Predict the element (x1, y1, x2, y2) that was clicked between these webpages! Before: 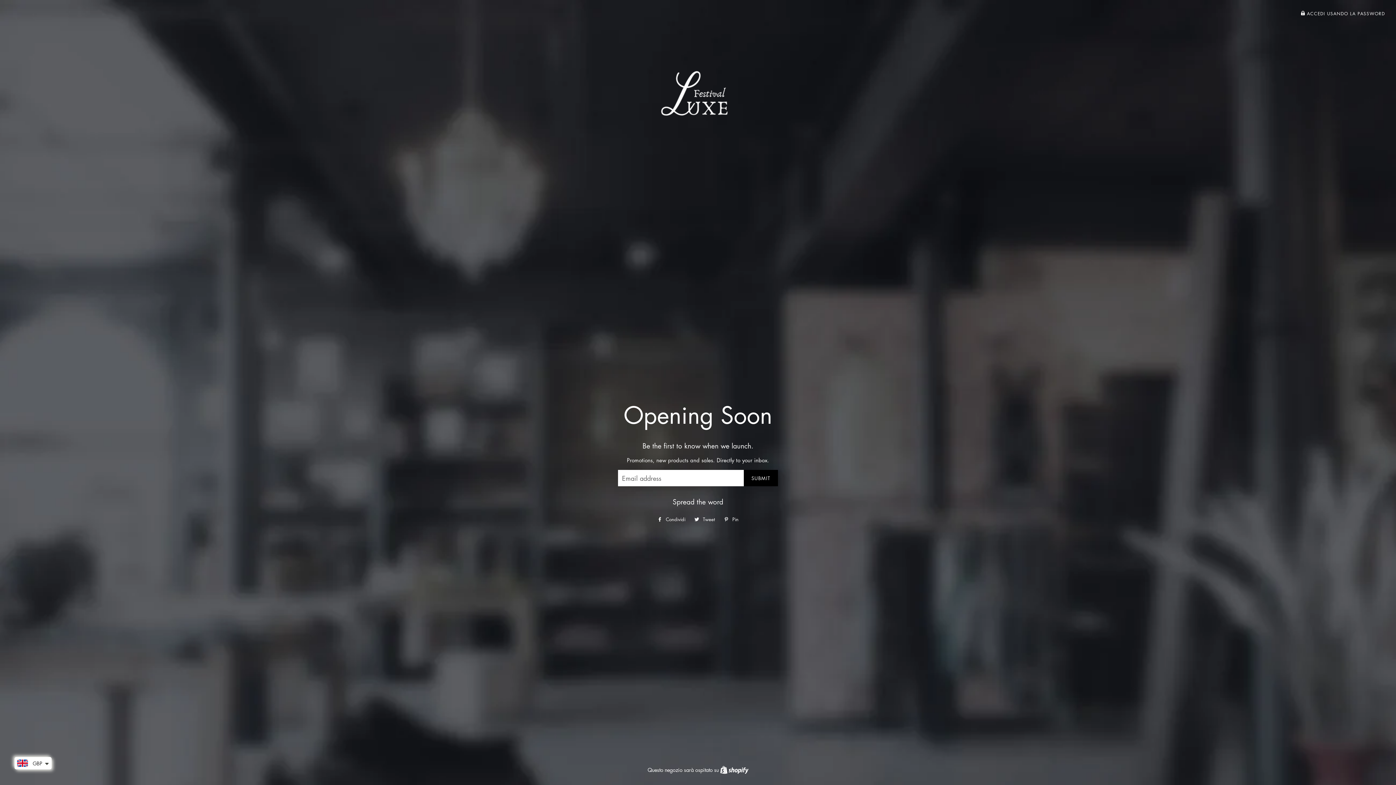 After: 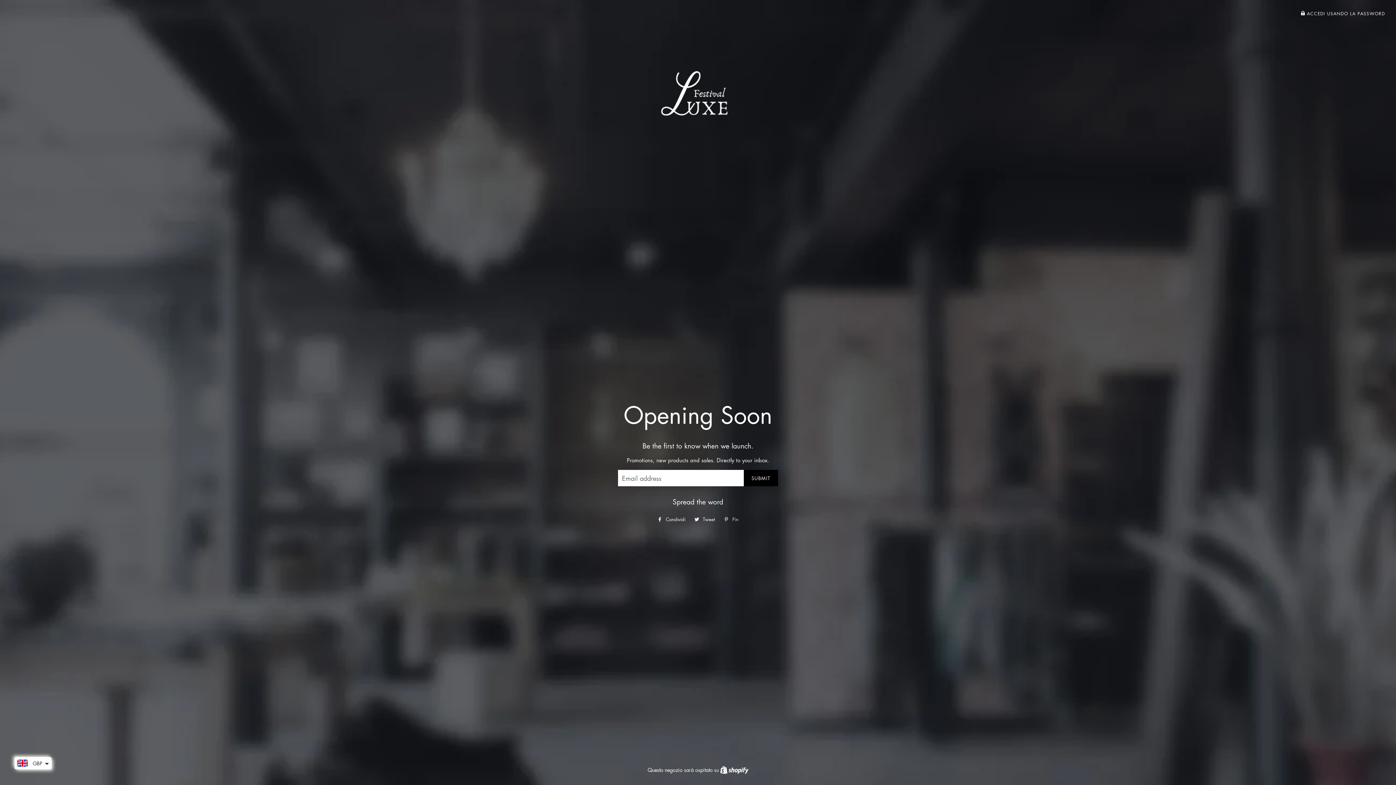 Action: label:  Pin
Pinna su Pinterest bbox: (720, 514, 742, 525)